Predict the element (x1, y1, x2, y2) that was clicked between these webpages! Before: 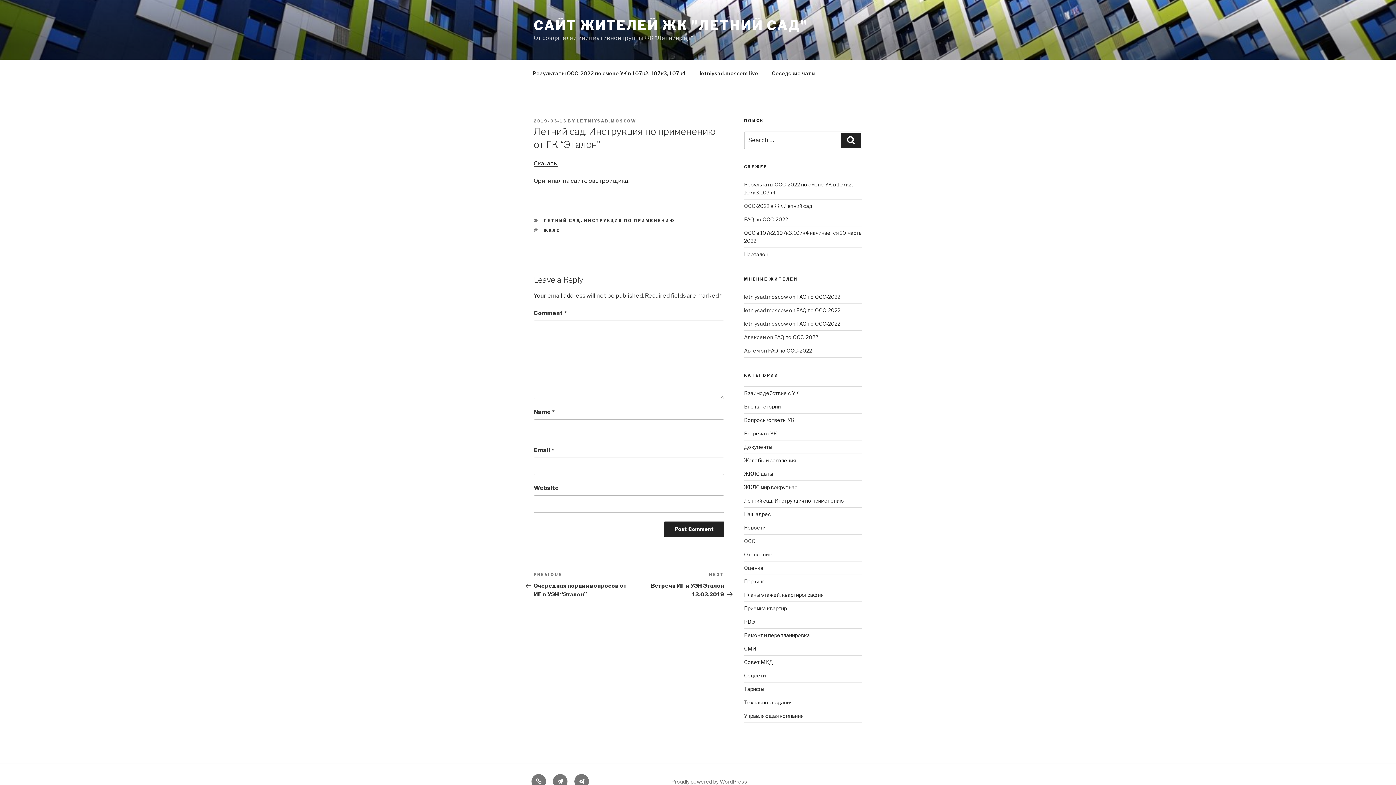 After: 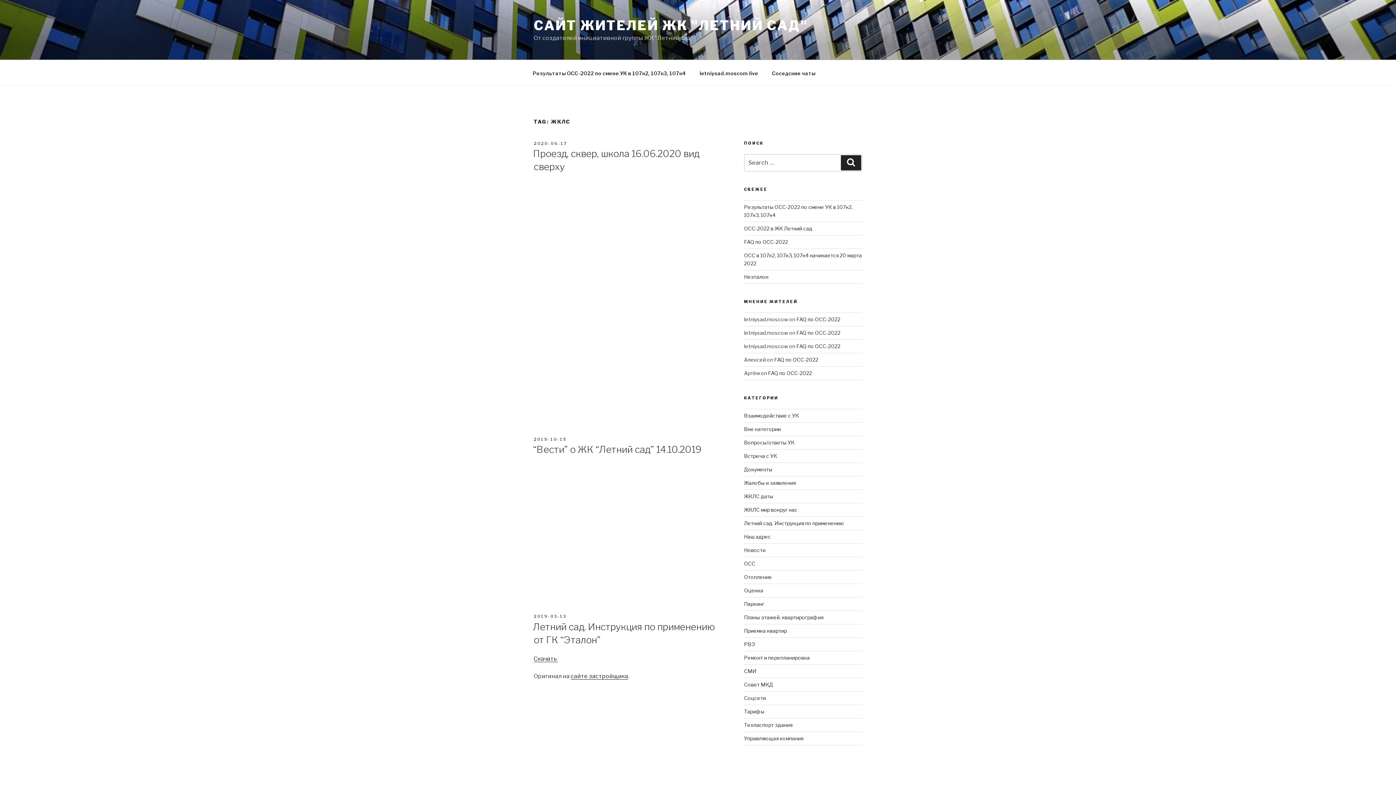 Action: label: ЖКЛС bbox: (543, 228, 560, 233)